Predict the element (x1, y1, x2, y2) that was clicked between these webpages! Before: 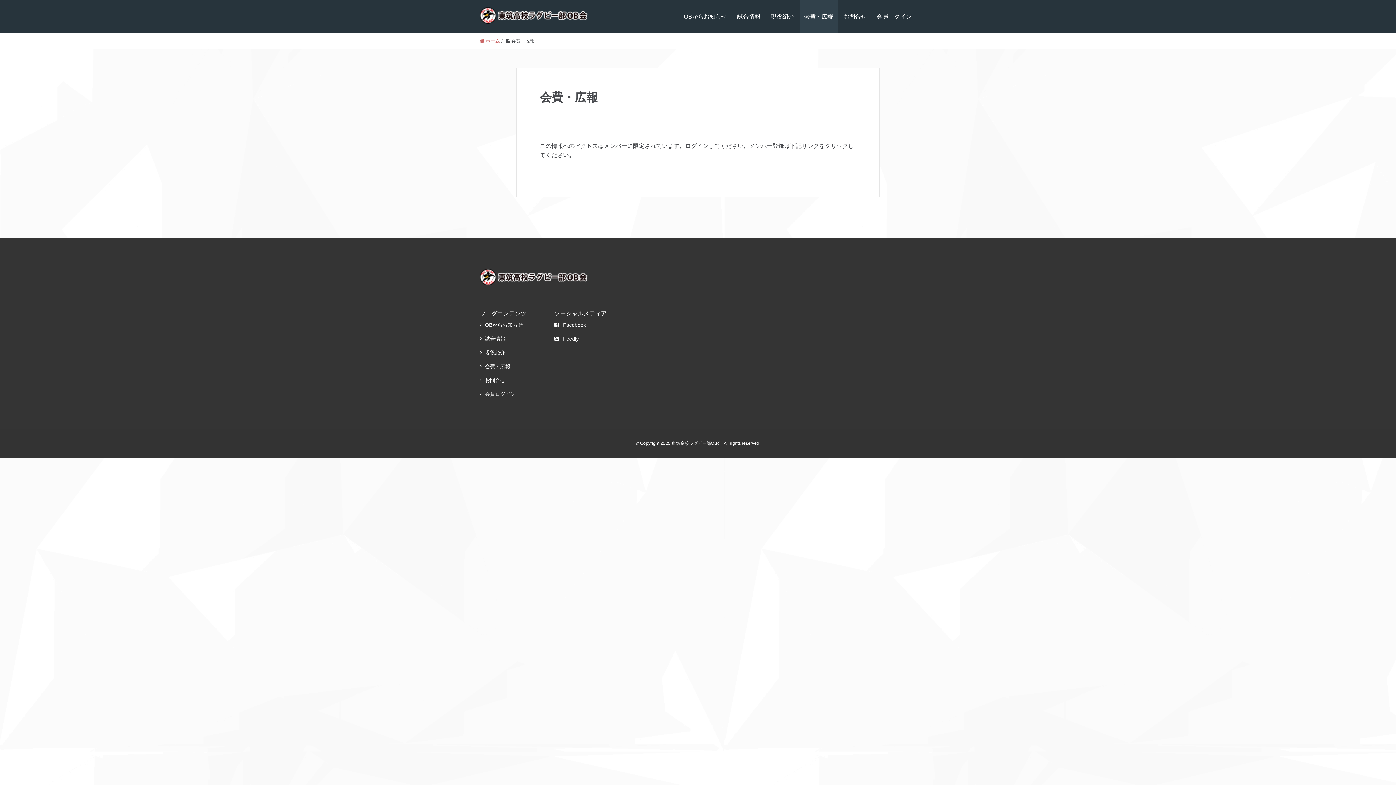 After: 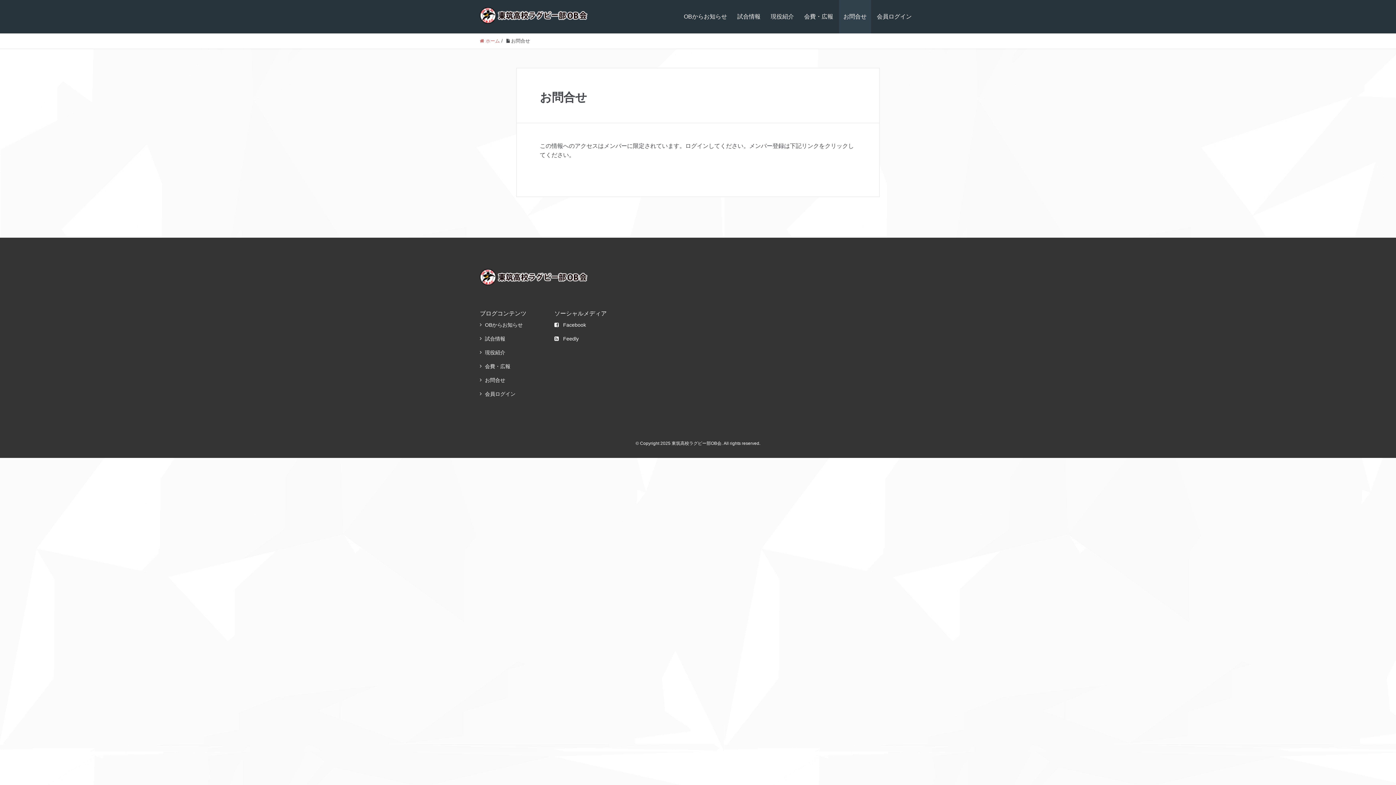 Action: bbox: (480, 373, 509, 387) label: お問合せ